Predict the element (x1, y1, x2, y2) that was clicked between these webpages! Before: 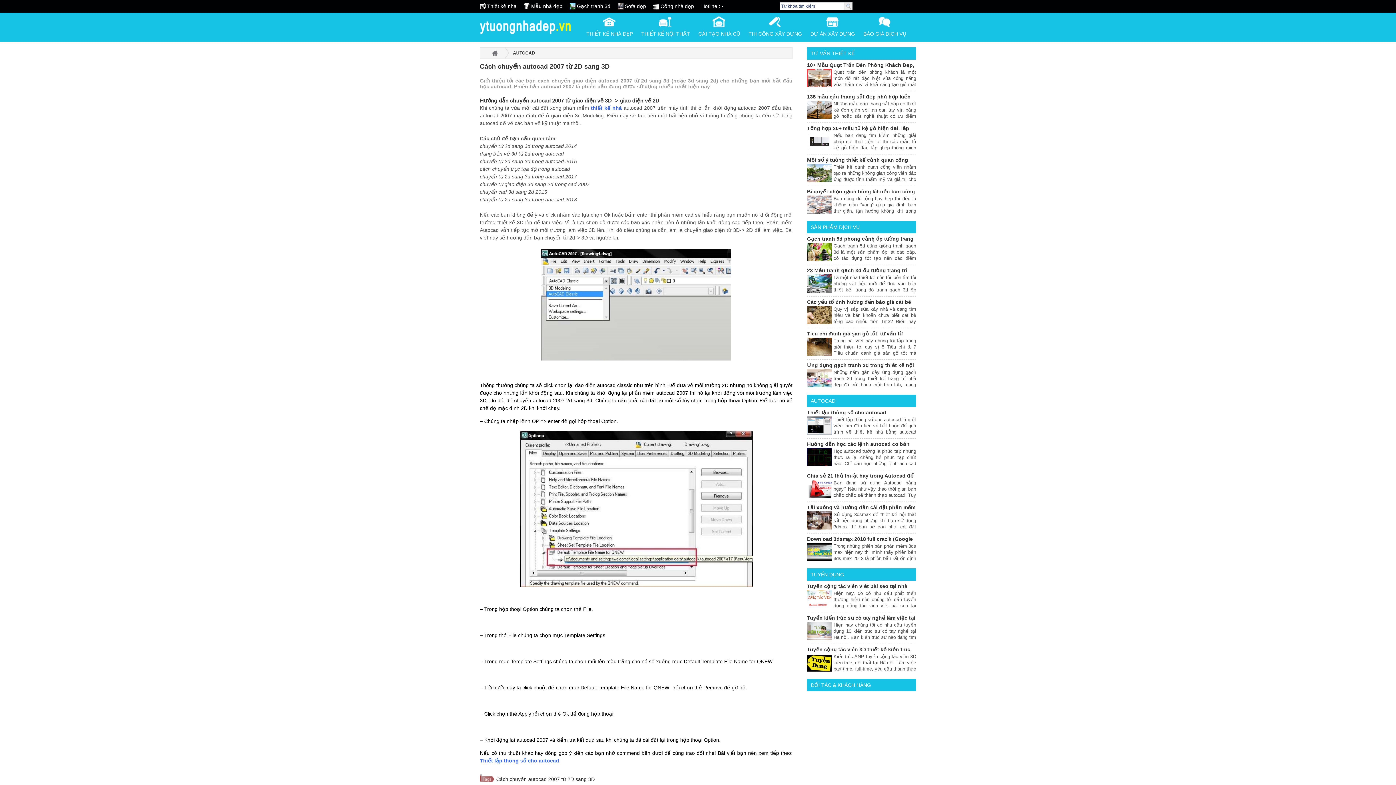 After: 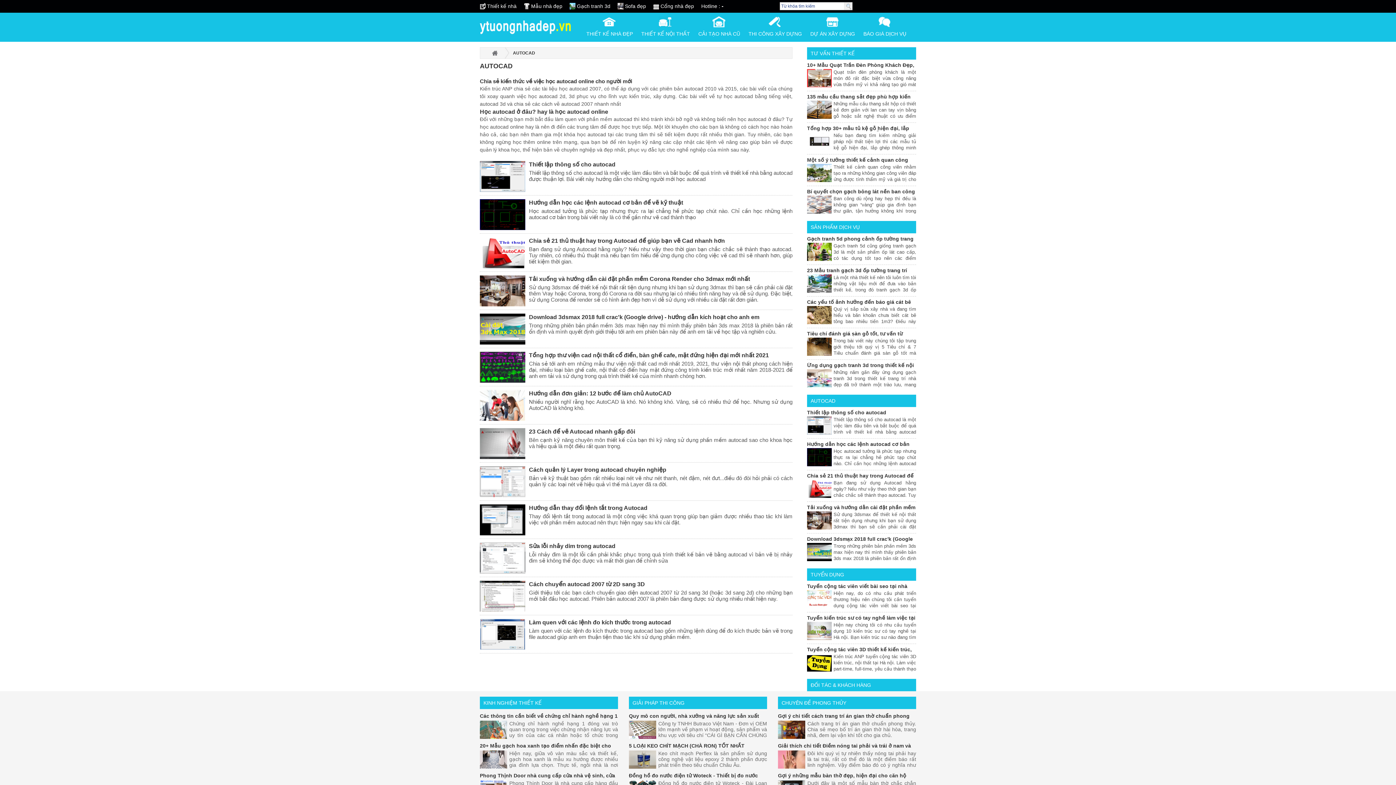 Action: bbox: (810, 398, 835, 404) label: AUTOCAD